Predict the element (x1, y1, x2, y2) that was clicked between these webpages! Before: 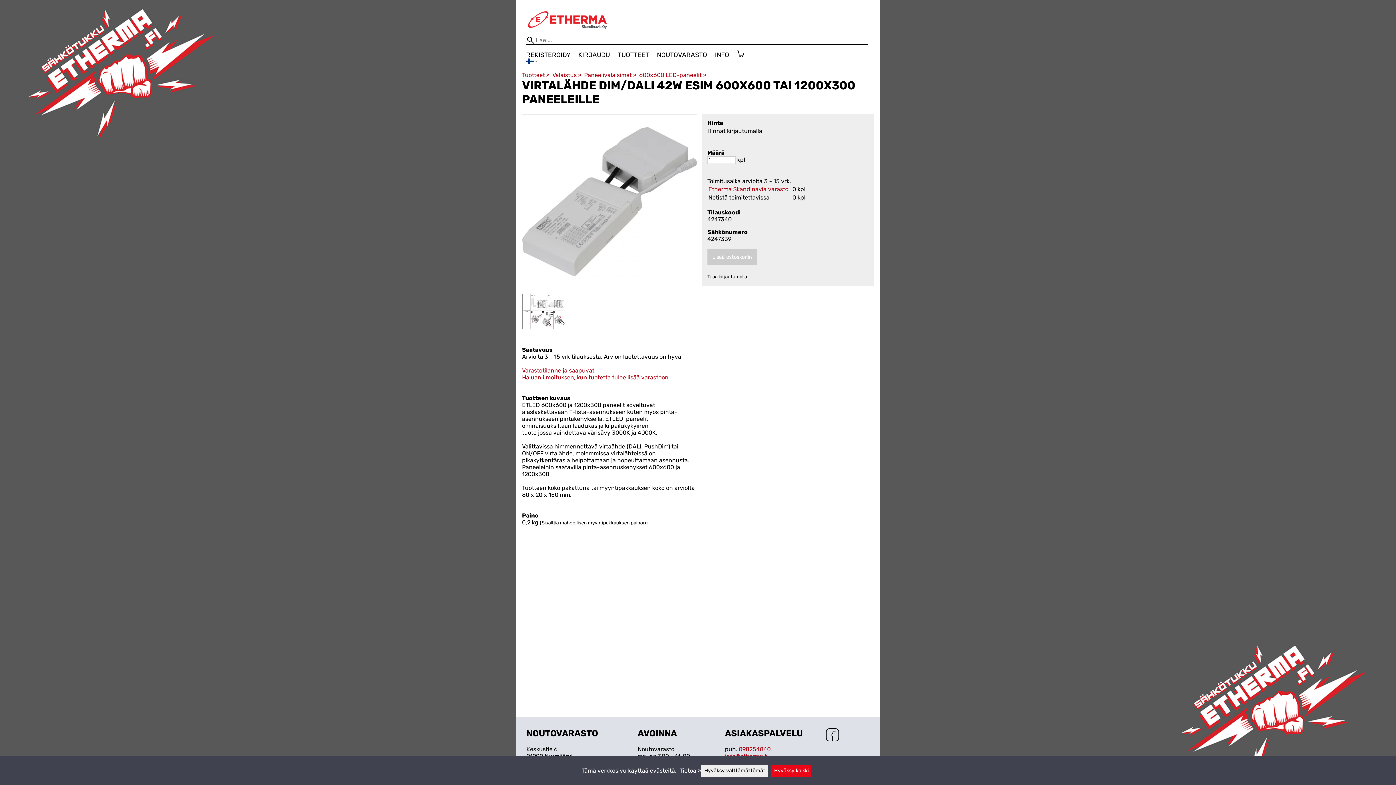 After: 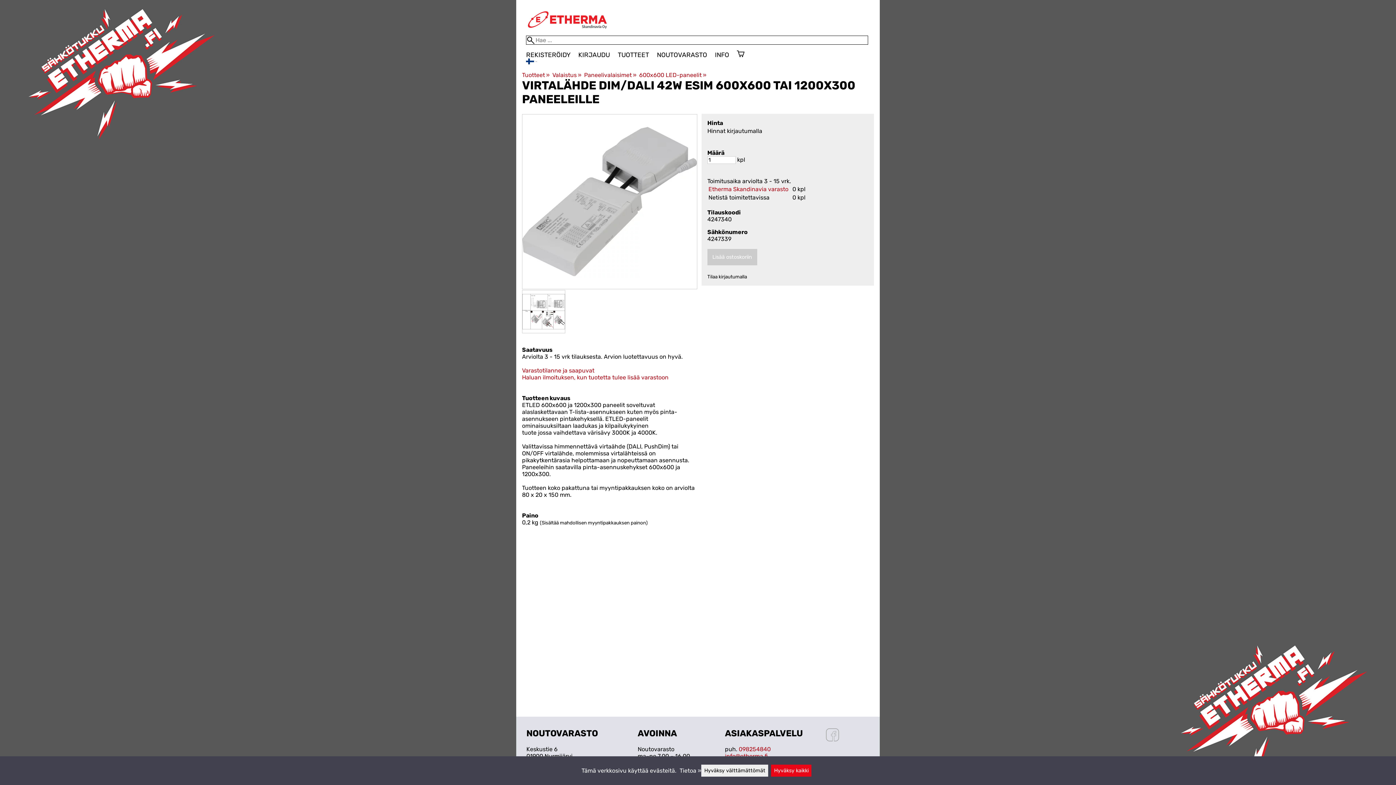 Action: label: Facebook bbox: (826, 728, 839, 743)